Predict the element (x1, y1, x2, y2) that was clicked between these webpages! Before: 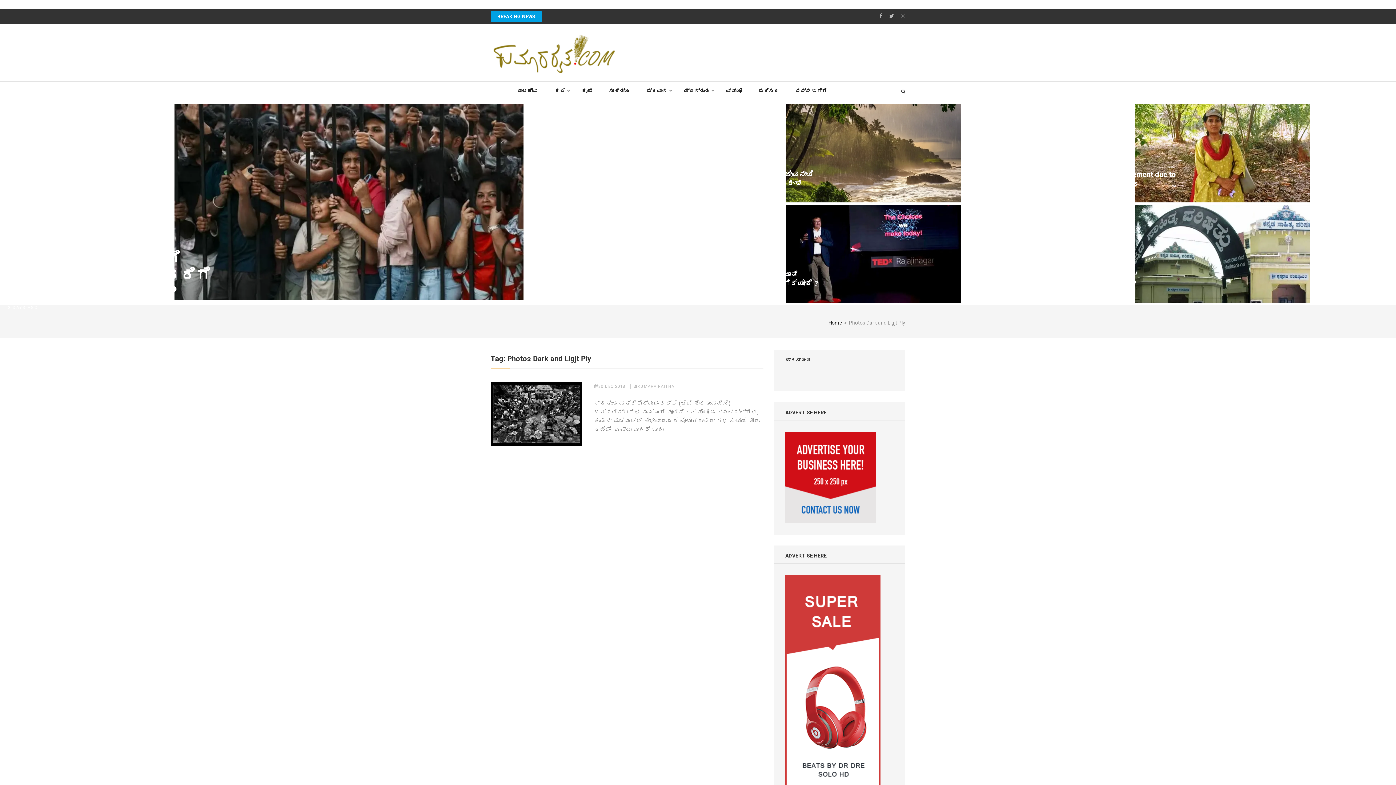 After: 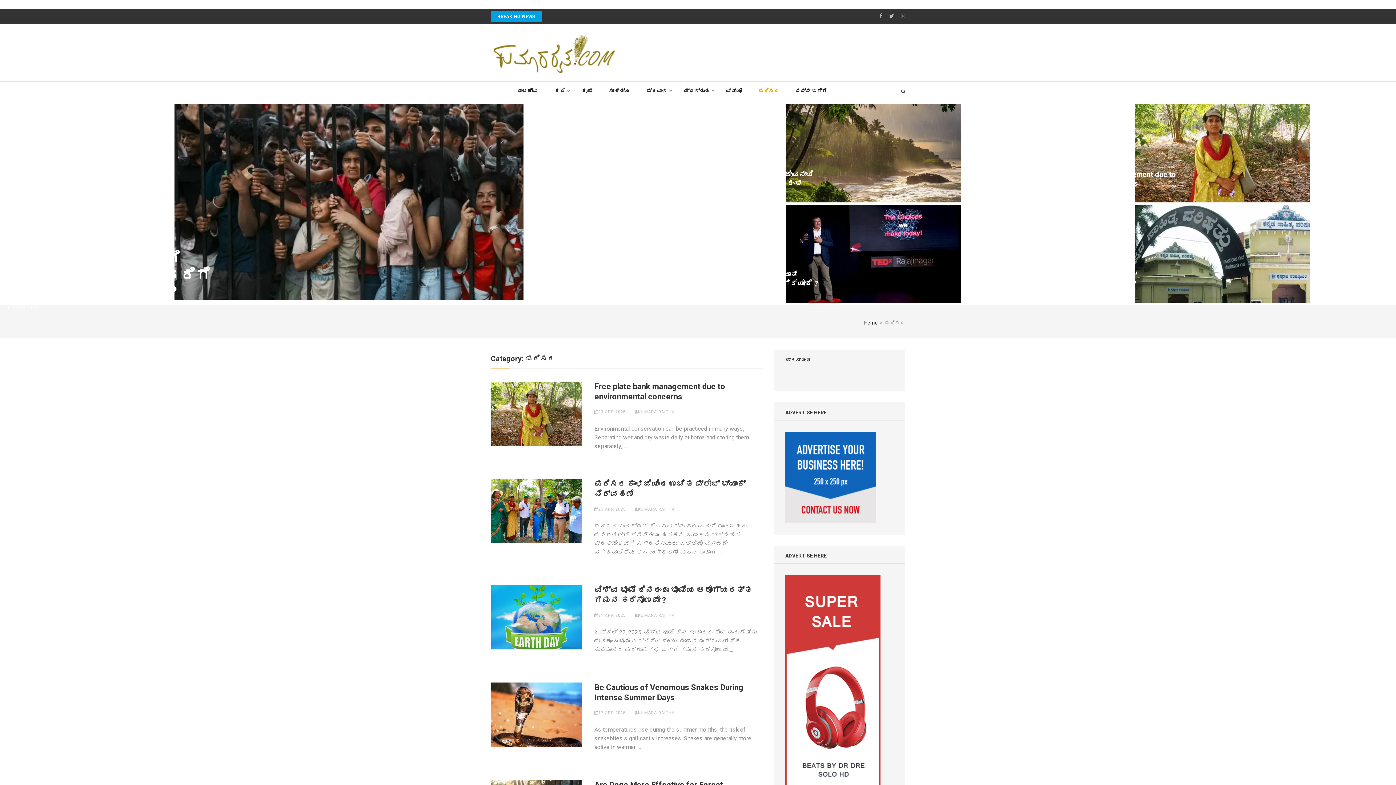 Action: bbox: (758, 81, 779, 100) label: ಪರಿಸರ